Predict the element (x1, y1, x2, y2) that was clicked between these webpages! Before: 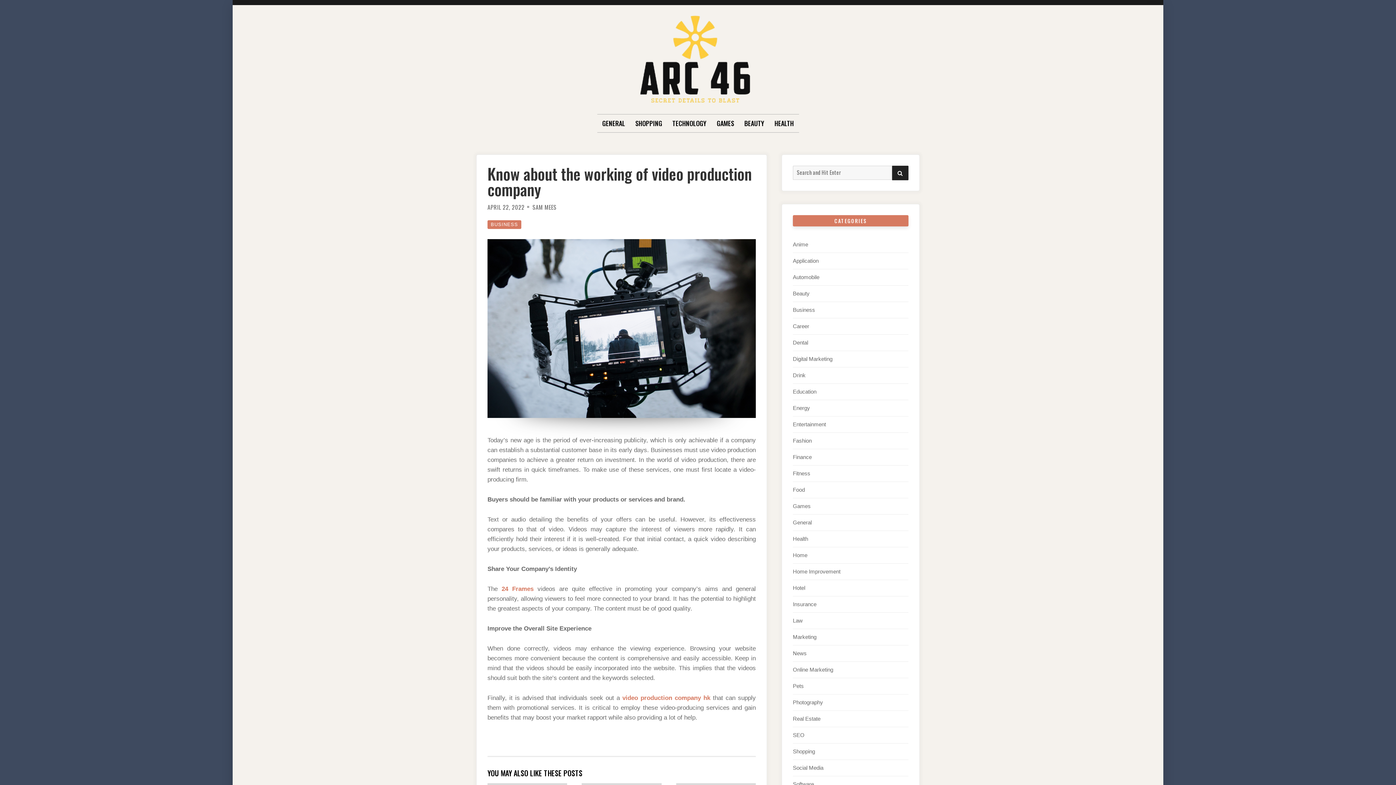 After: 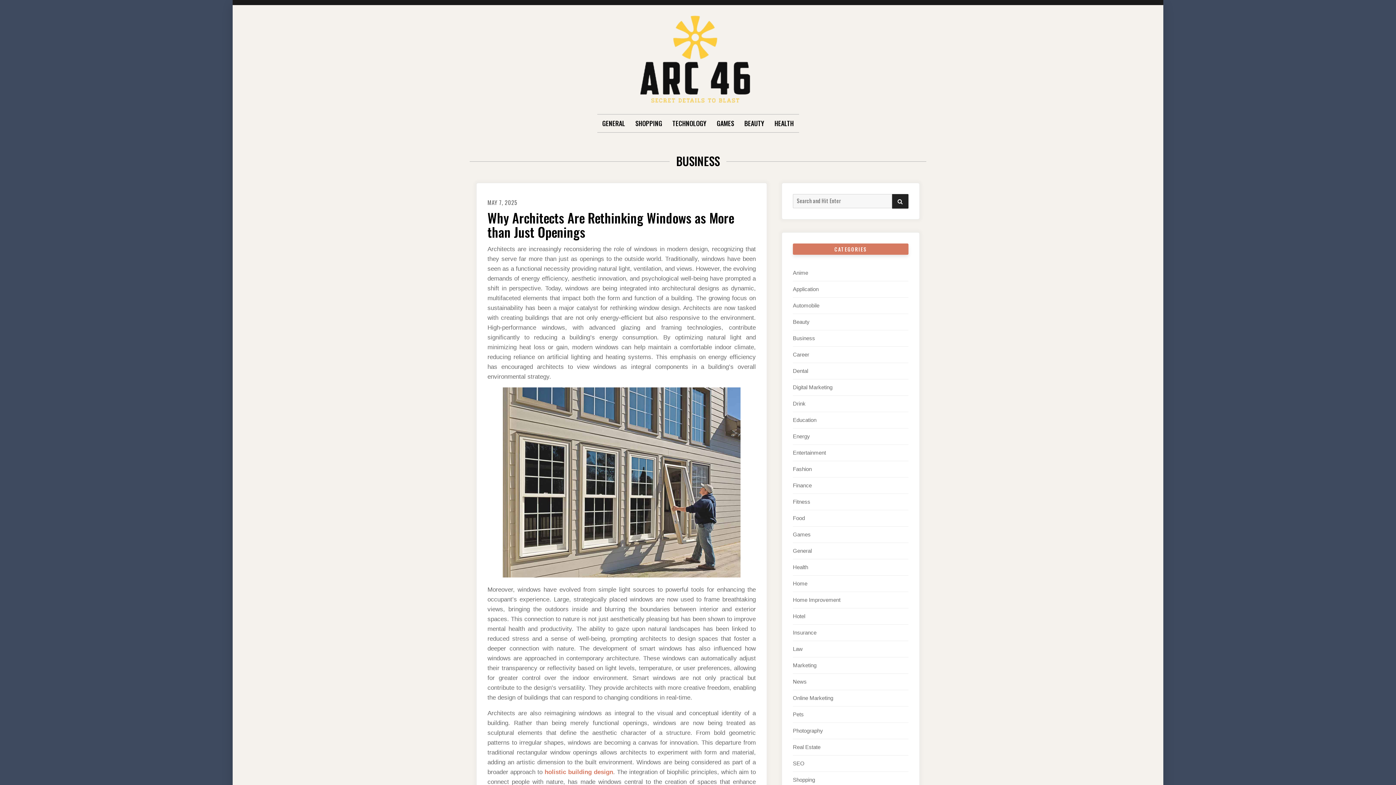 Action: label: BUSINESS bbox: (487, 220, 521, 229)